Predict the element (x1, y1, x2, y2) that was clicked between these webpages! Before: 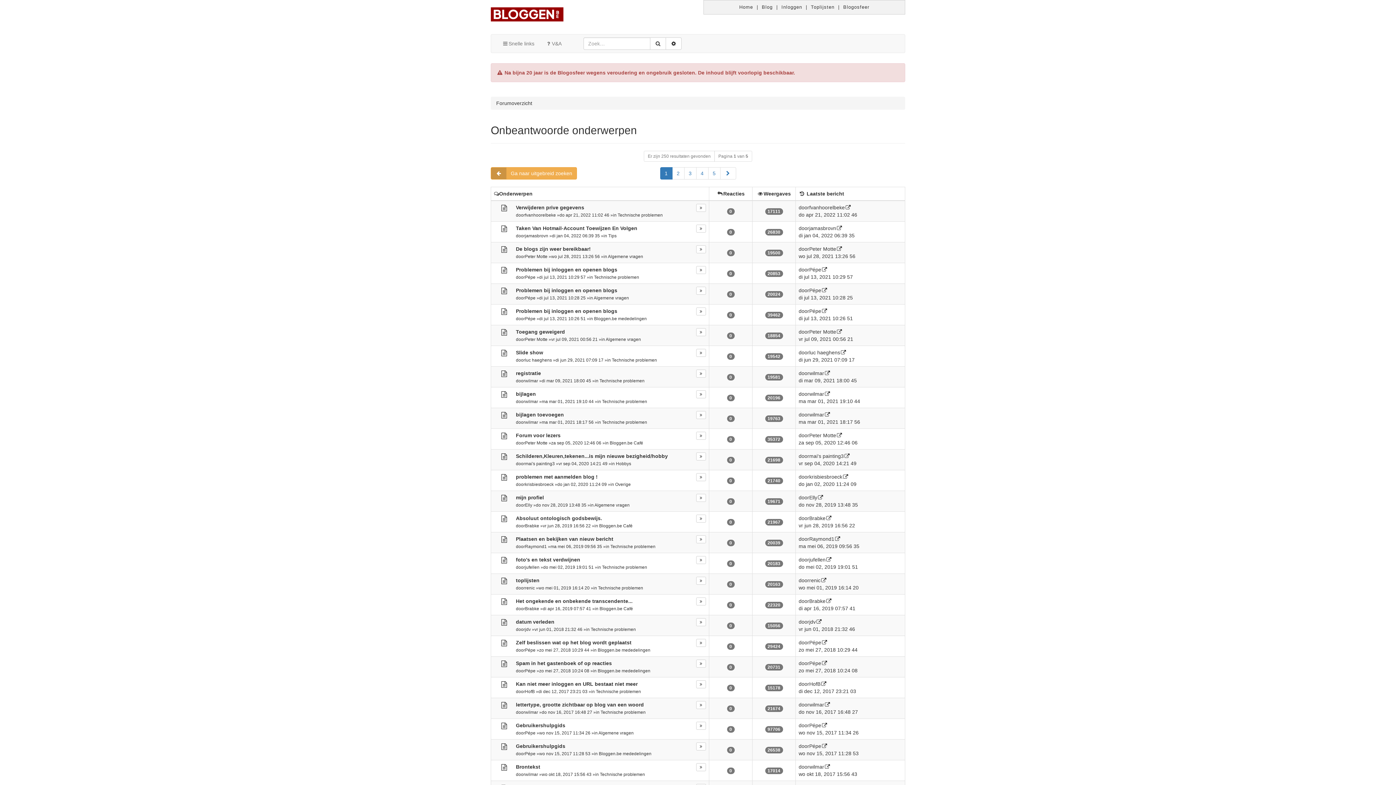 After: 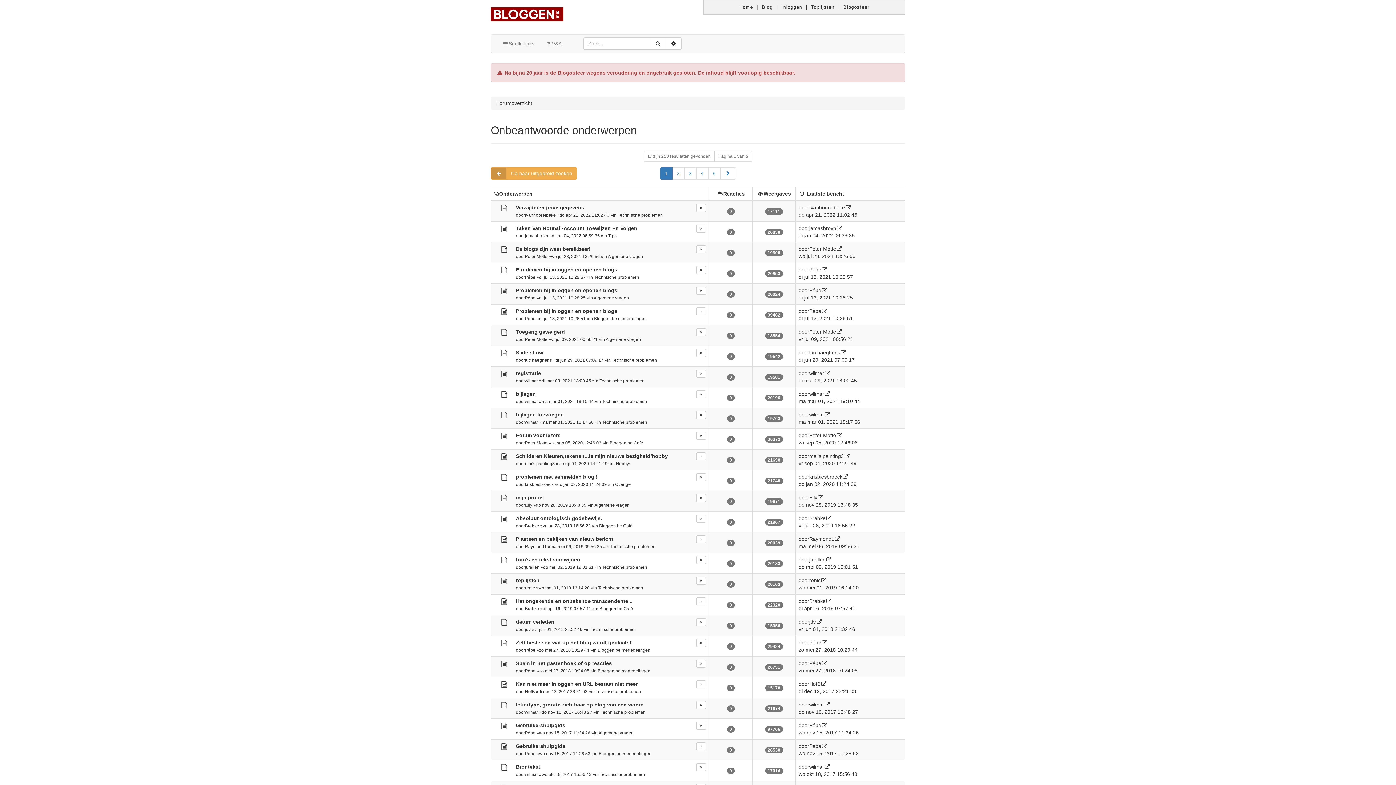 Action: bbox: (525, 502, 532, 507) label: Elly